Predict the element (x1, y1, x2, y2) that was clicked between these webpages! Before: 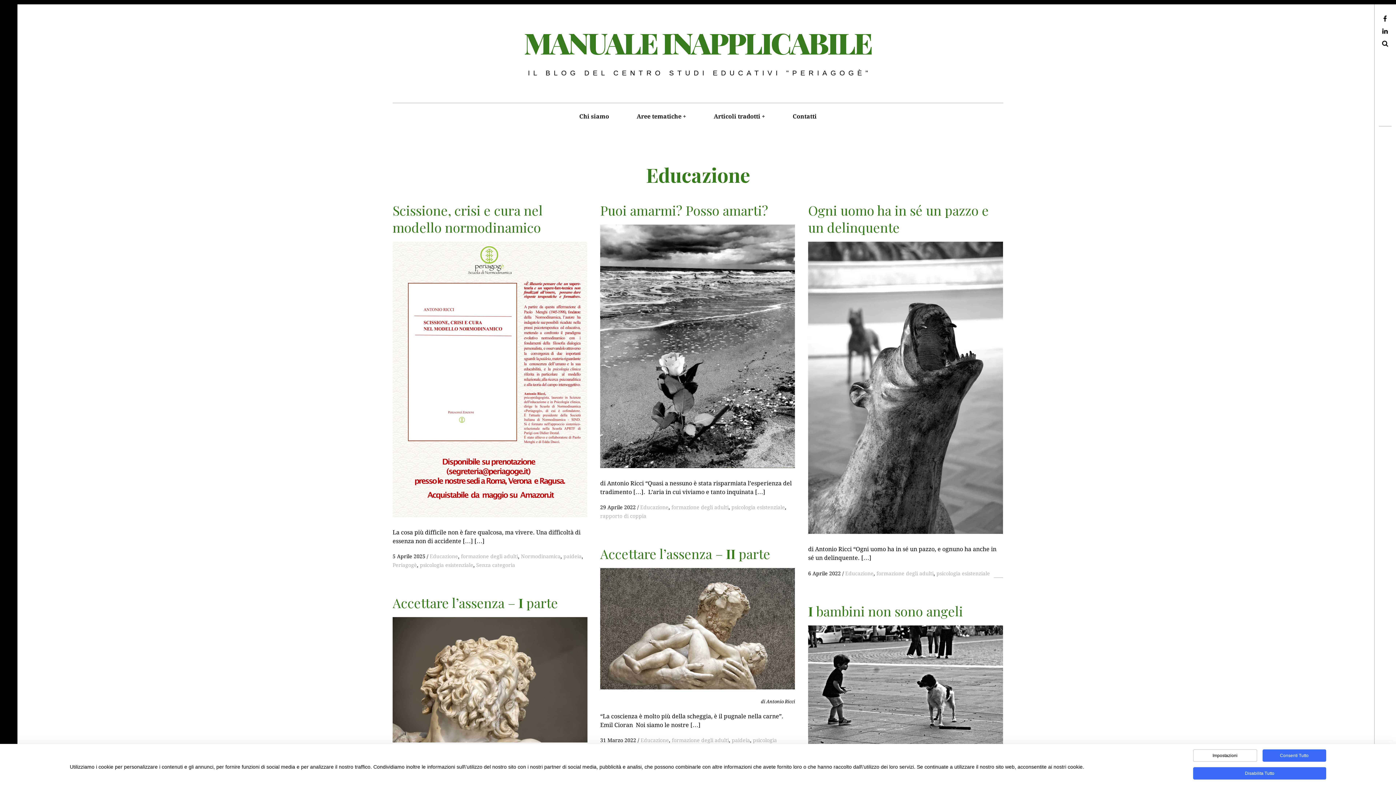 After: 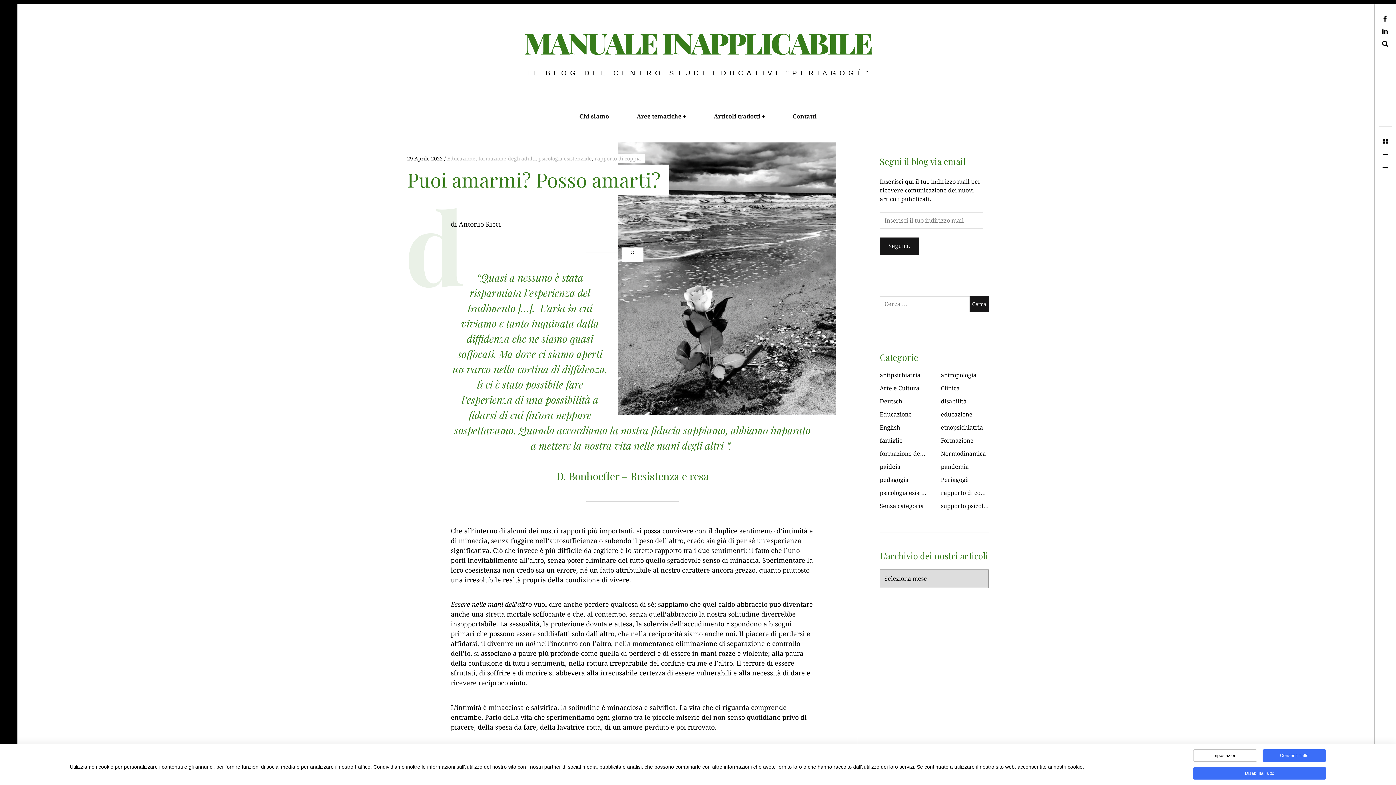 Action: label: M
M
Read More bbox: (600, 224, 795, 468)